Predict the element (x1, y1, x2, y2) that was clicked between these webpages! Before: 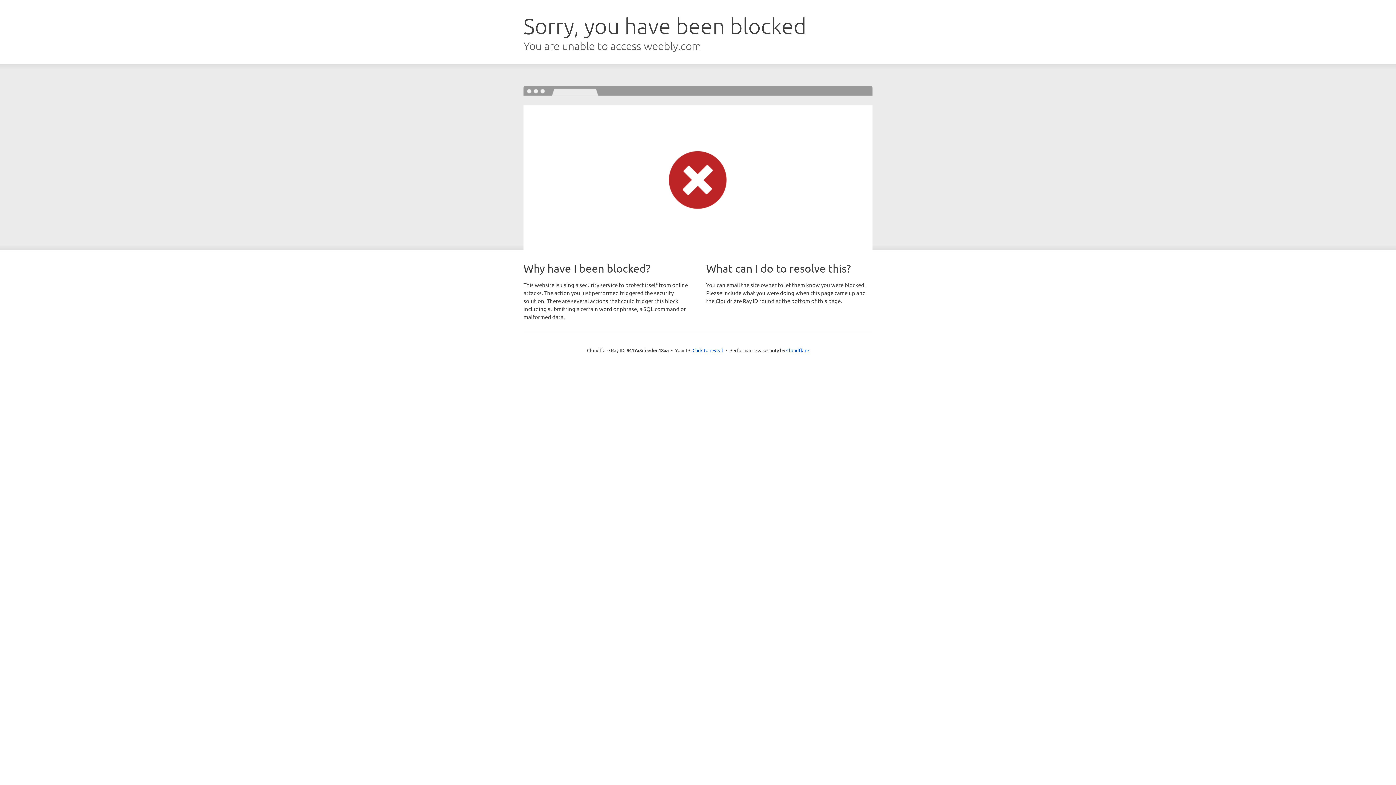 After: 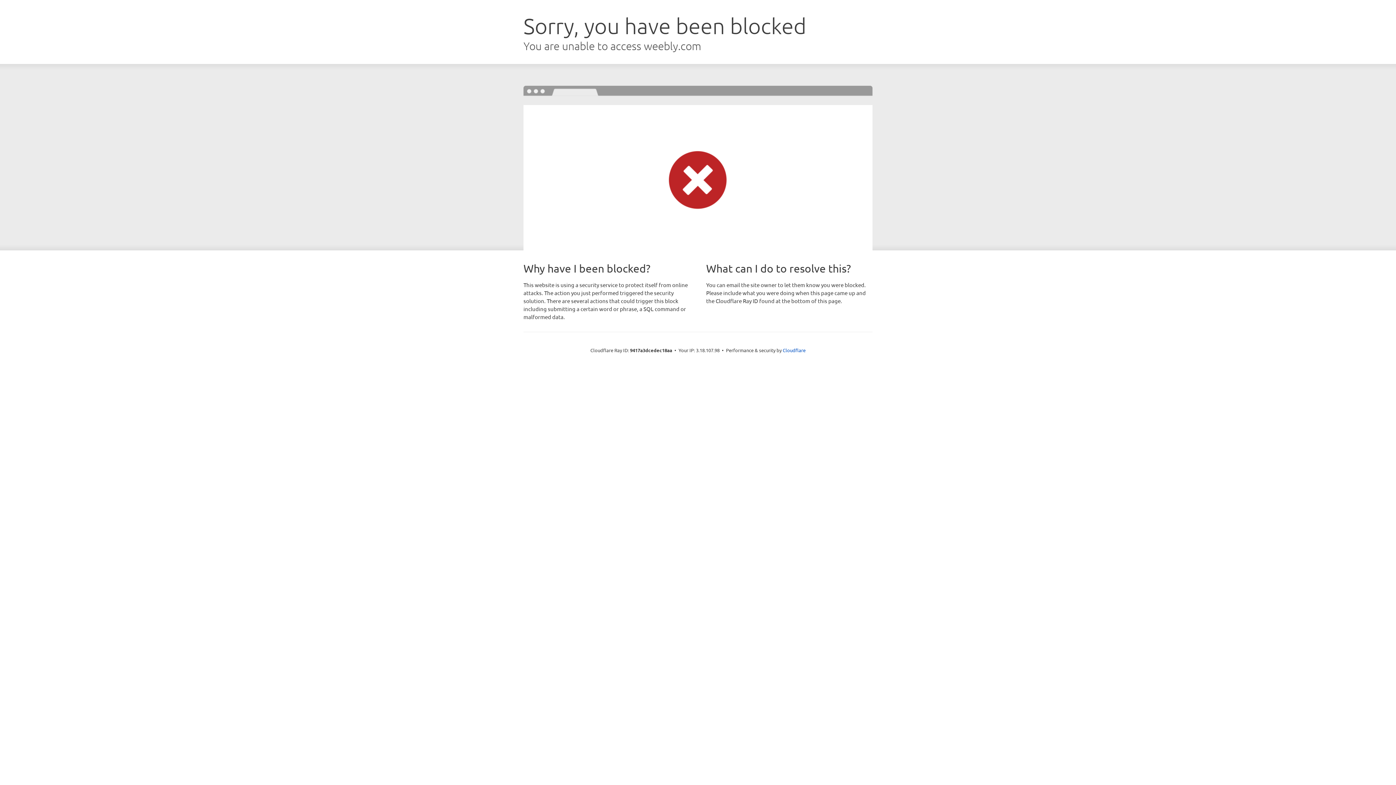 Action: label: Click to reveal bbox: (692, 346, 723, 353)